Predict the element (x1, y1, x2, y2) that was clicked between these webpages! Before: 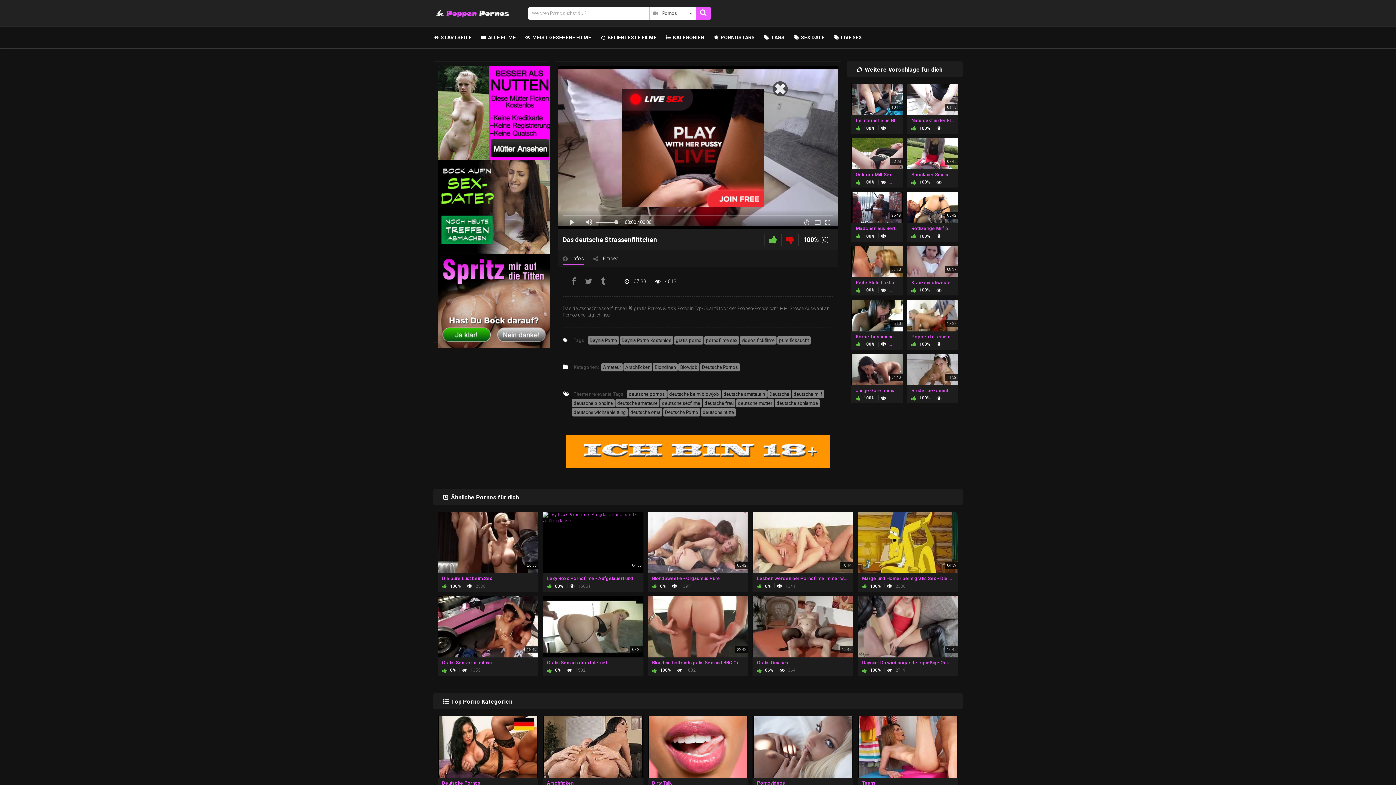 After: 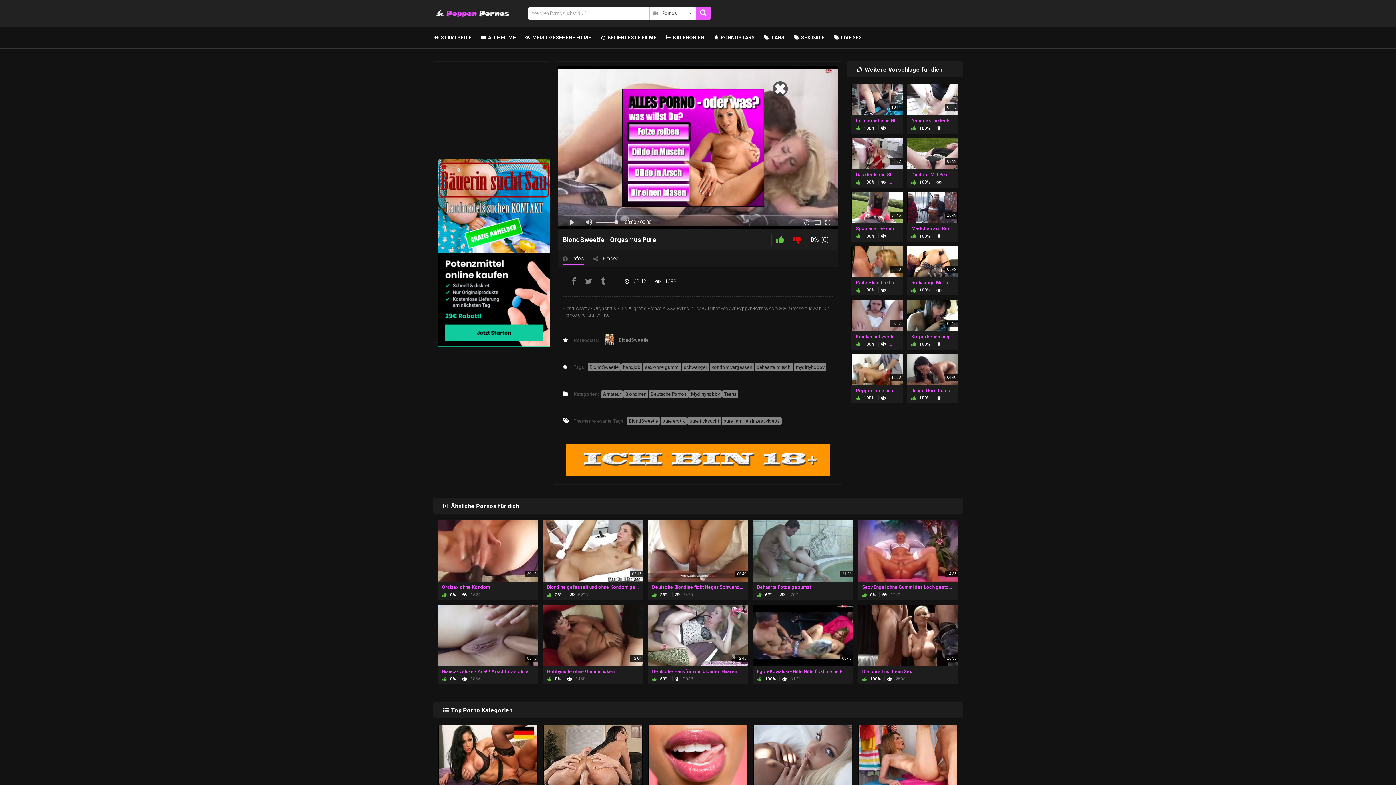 Action: bbox: (647, 512, 748, 591) label: 03:42
BlondSweetie - Orgasmus Pure
 0%  1397